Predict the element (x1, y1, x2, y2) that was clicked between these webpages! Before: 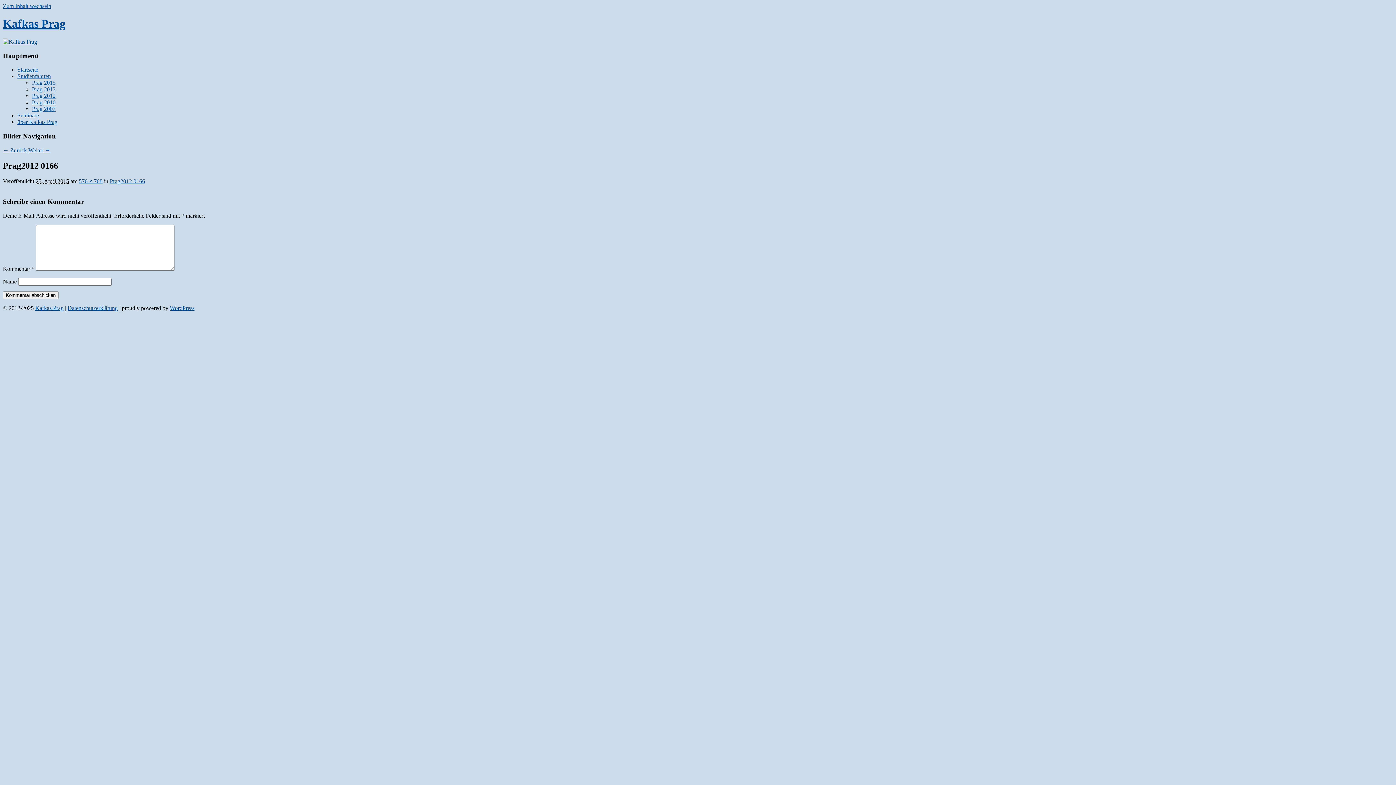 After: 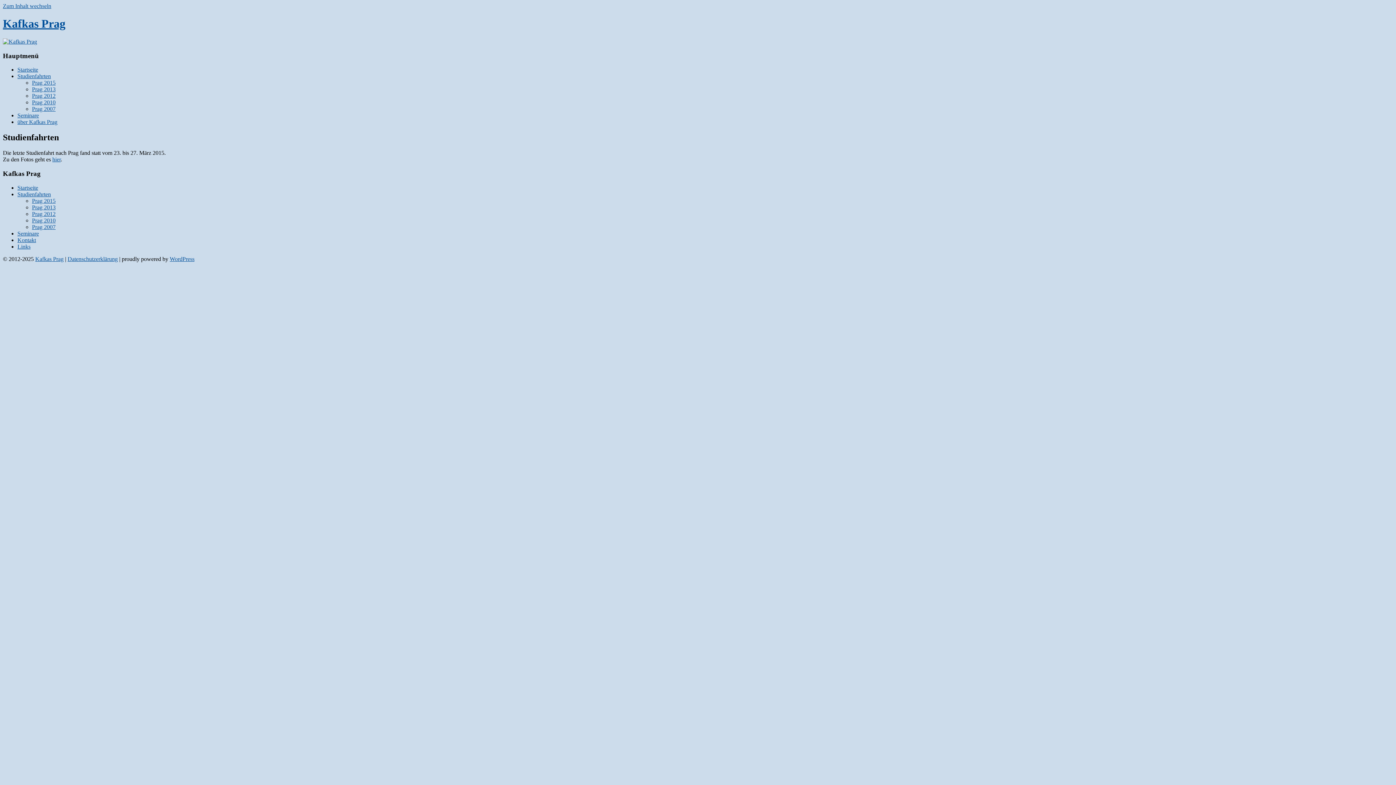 Action: label: Studienfahrten bbox: (17, 73, 50, 79)